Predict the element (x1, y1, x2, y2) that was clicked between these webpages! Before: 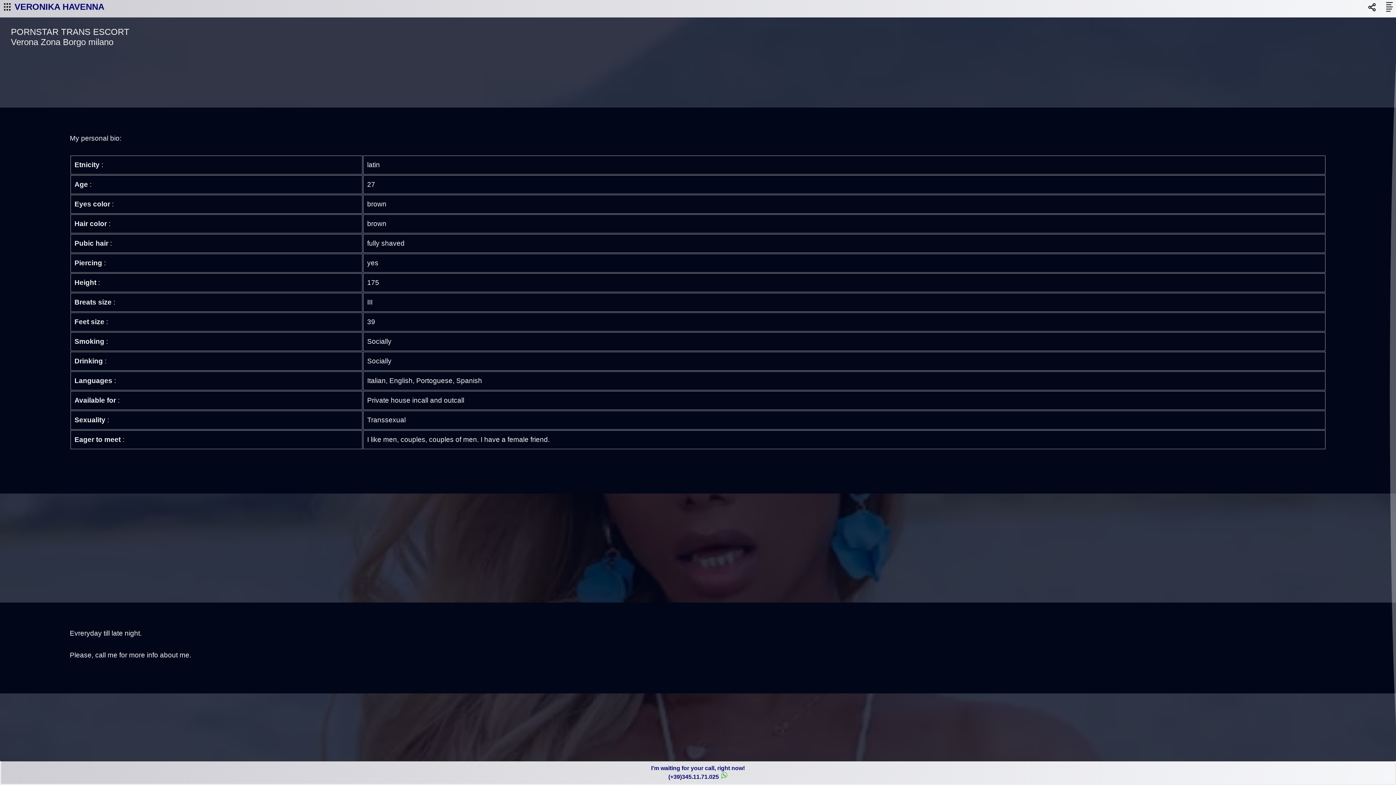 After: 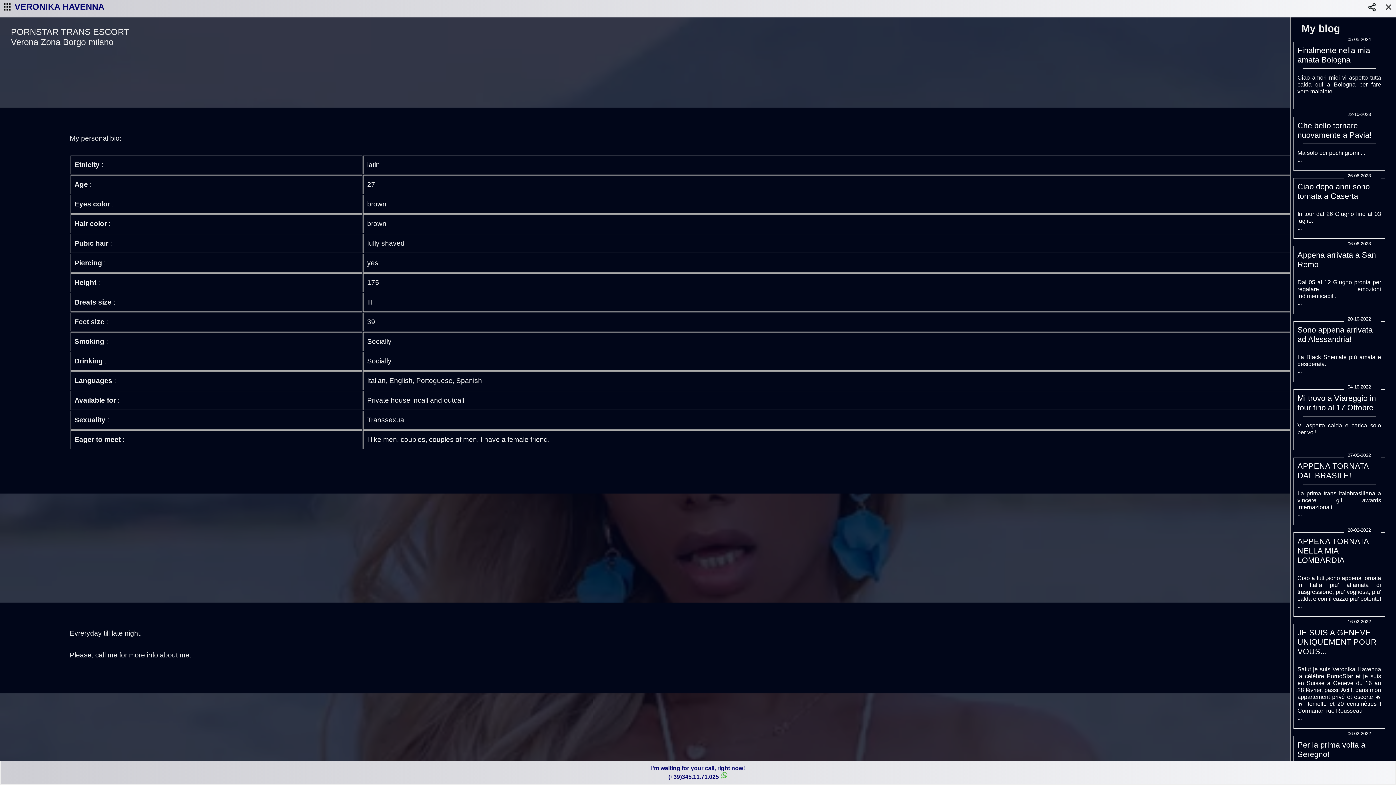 Action: bbox: (1383, 7, 1394, 13)